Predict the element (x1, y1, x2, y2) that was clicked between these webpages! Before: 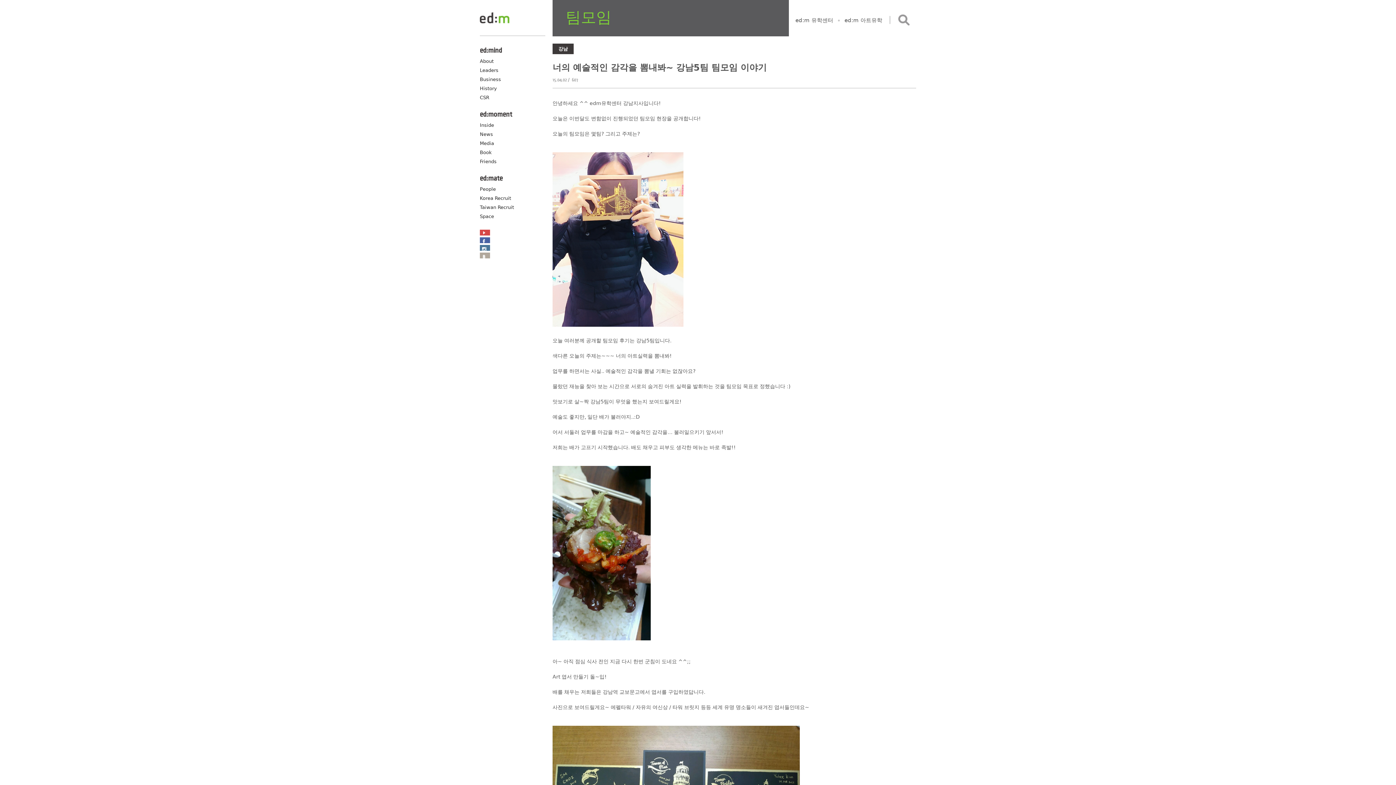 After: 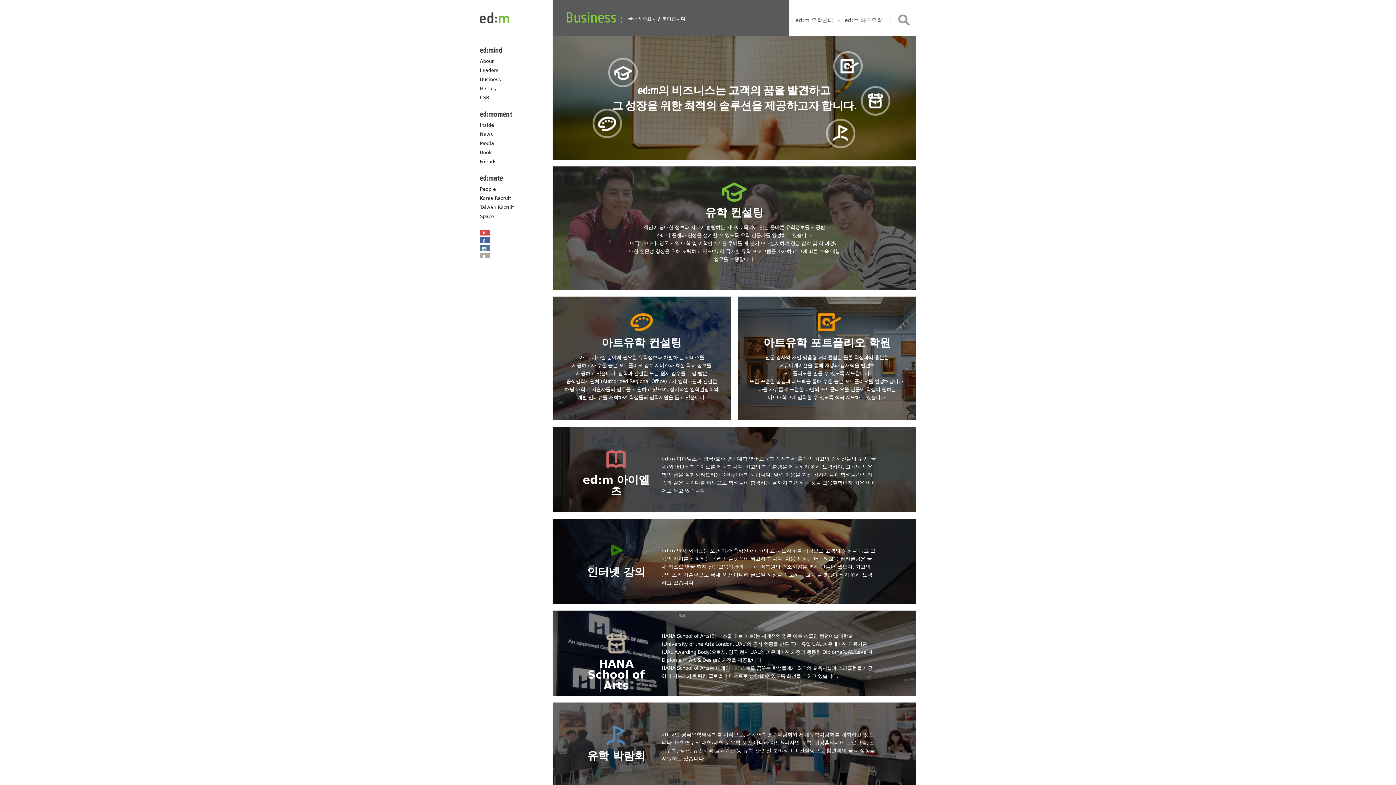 Action: label: Business bbox: (480, 76, 501, 82)